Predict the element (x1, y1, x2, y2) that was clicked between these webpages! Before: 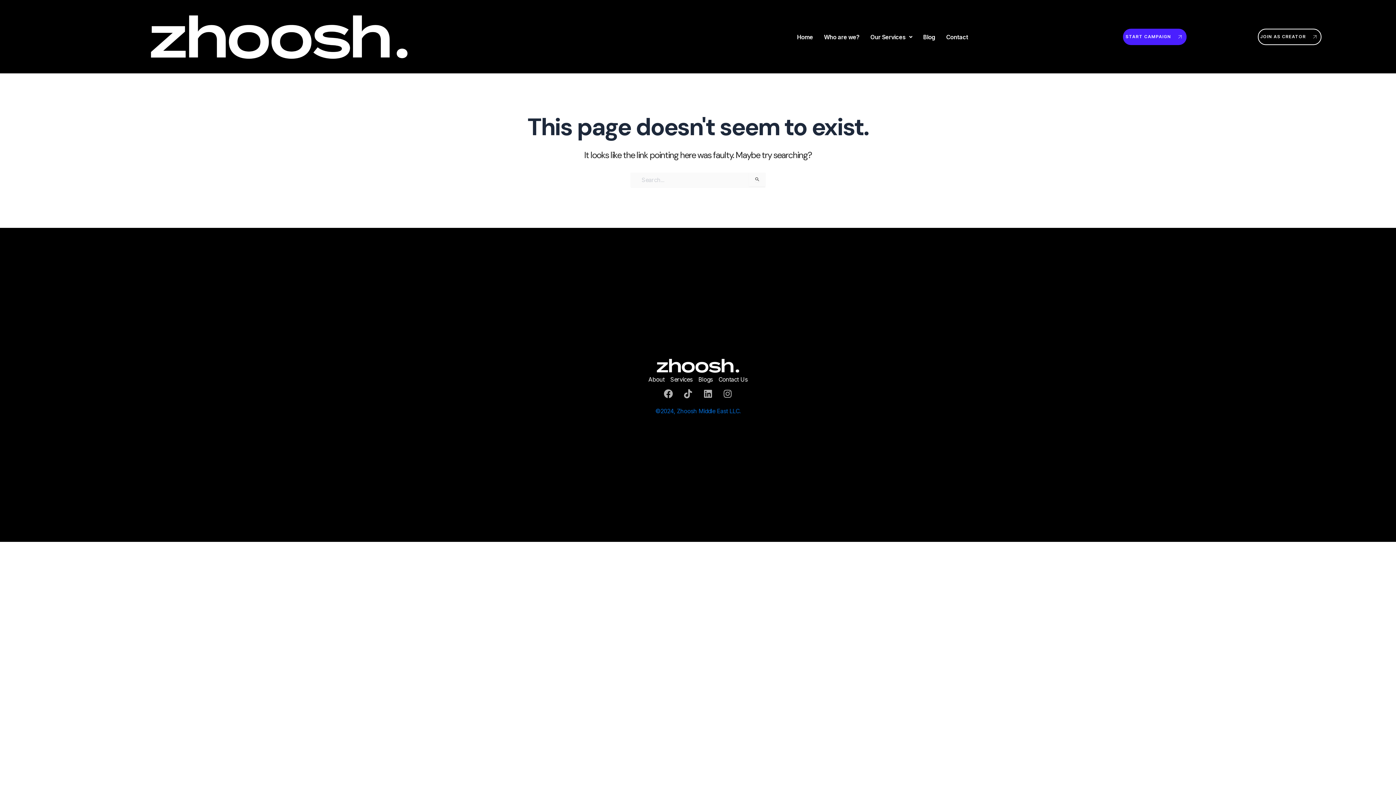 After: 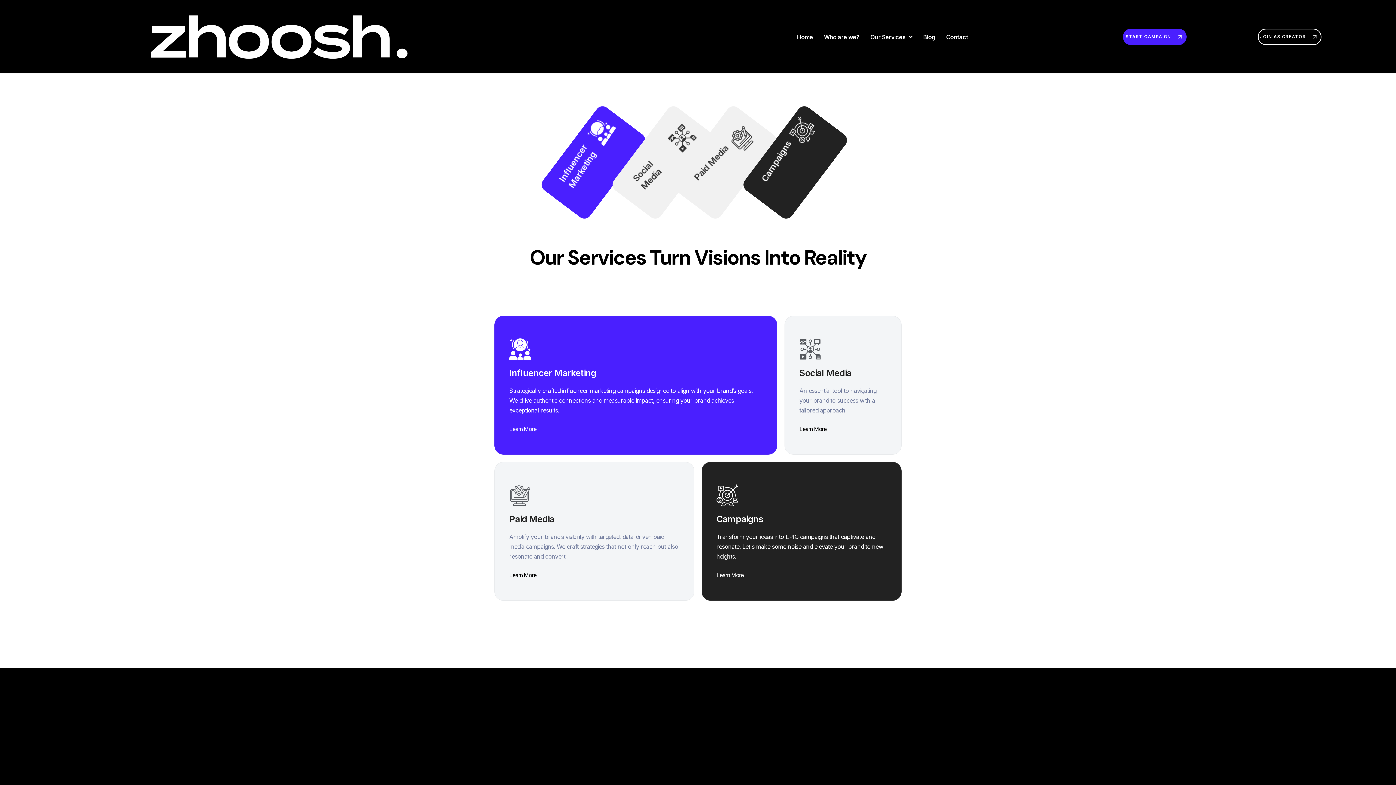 Action: bbox: (670, 375, 692, 384) label: Services